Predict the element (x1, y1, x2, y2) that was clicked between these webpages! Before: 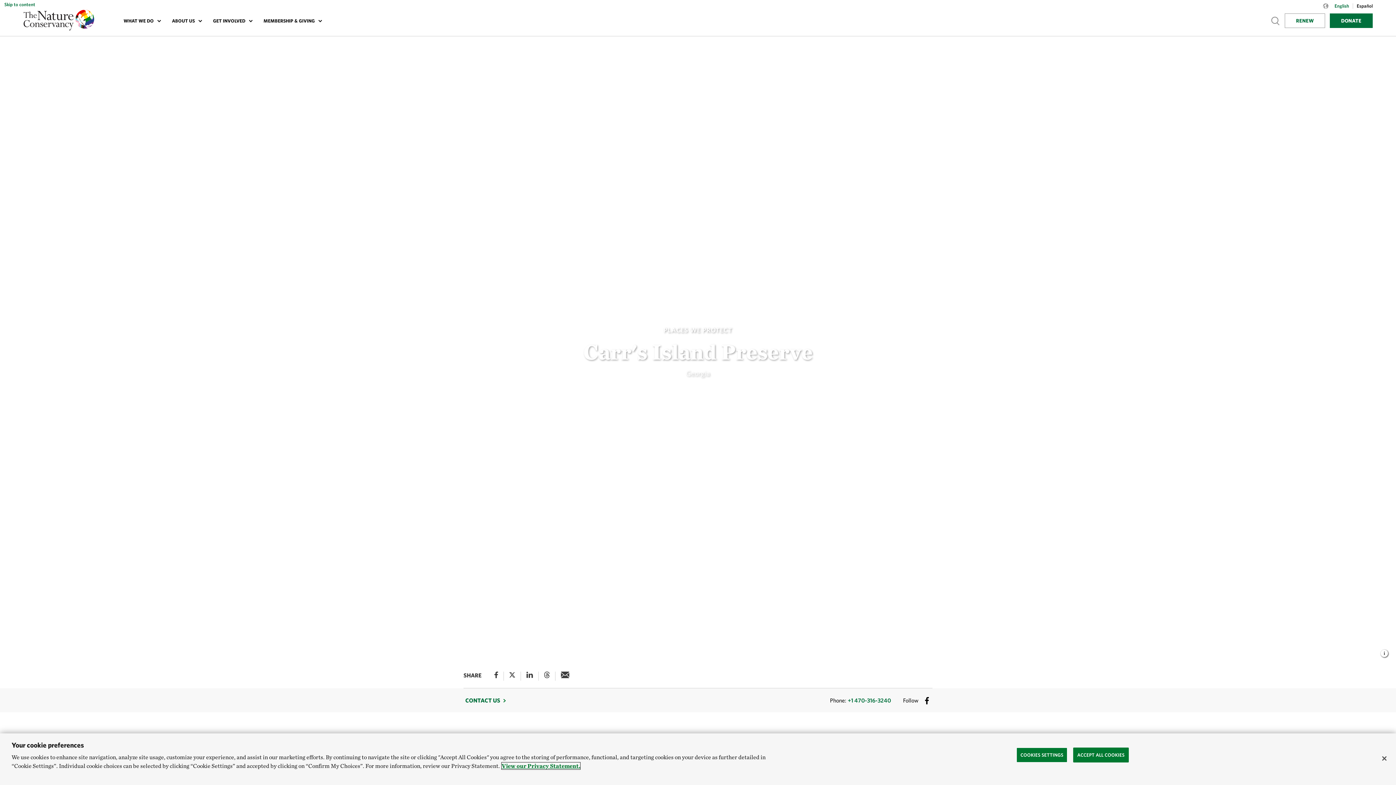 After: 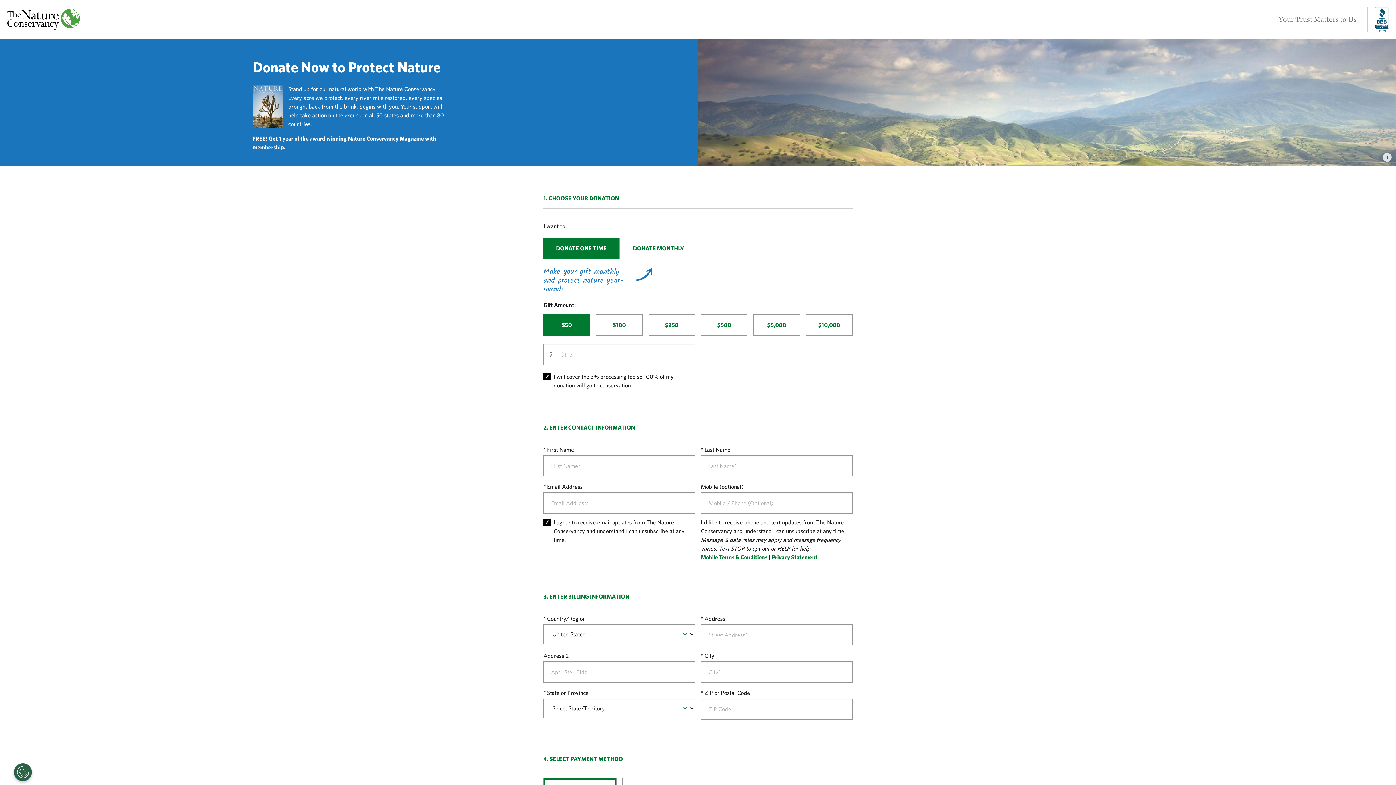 Action: label: DONATE bbox: (1330, 13, 1373, 28)